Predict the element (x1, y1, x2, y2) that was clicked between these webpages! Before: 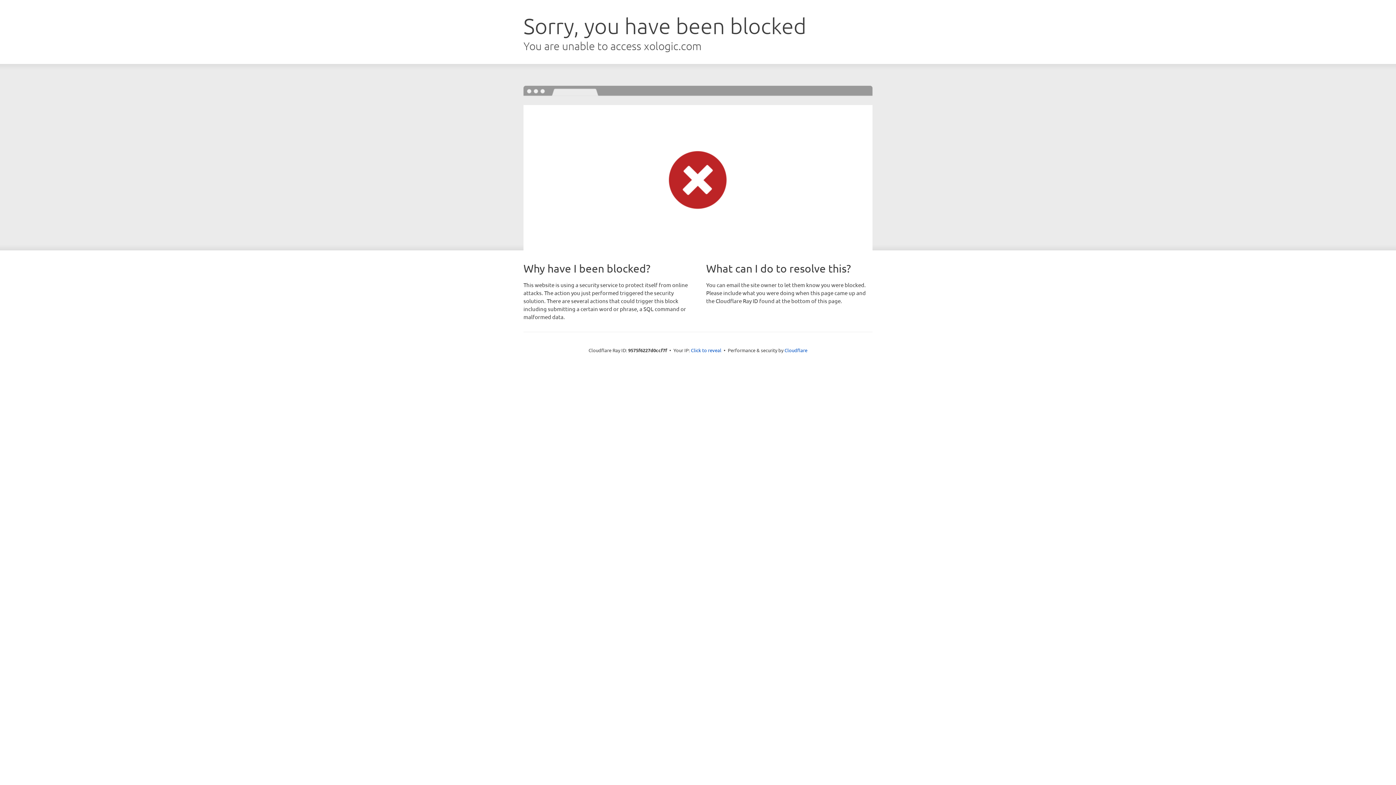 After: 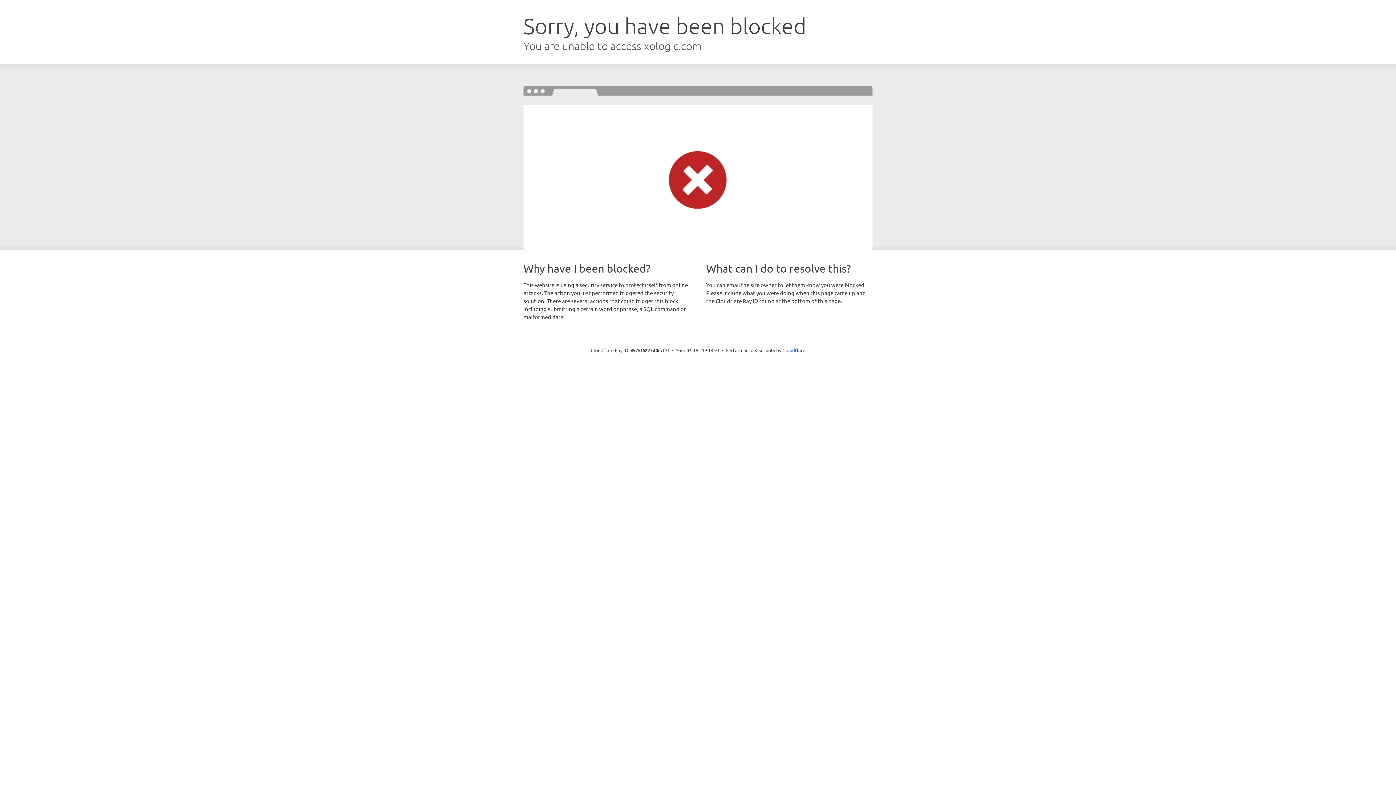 Action: label: Click to reveal bbox: (691, 346, 721, 353)